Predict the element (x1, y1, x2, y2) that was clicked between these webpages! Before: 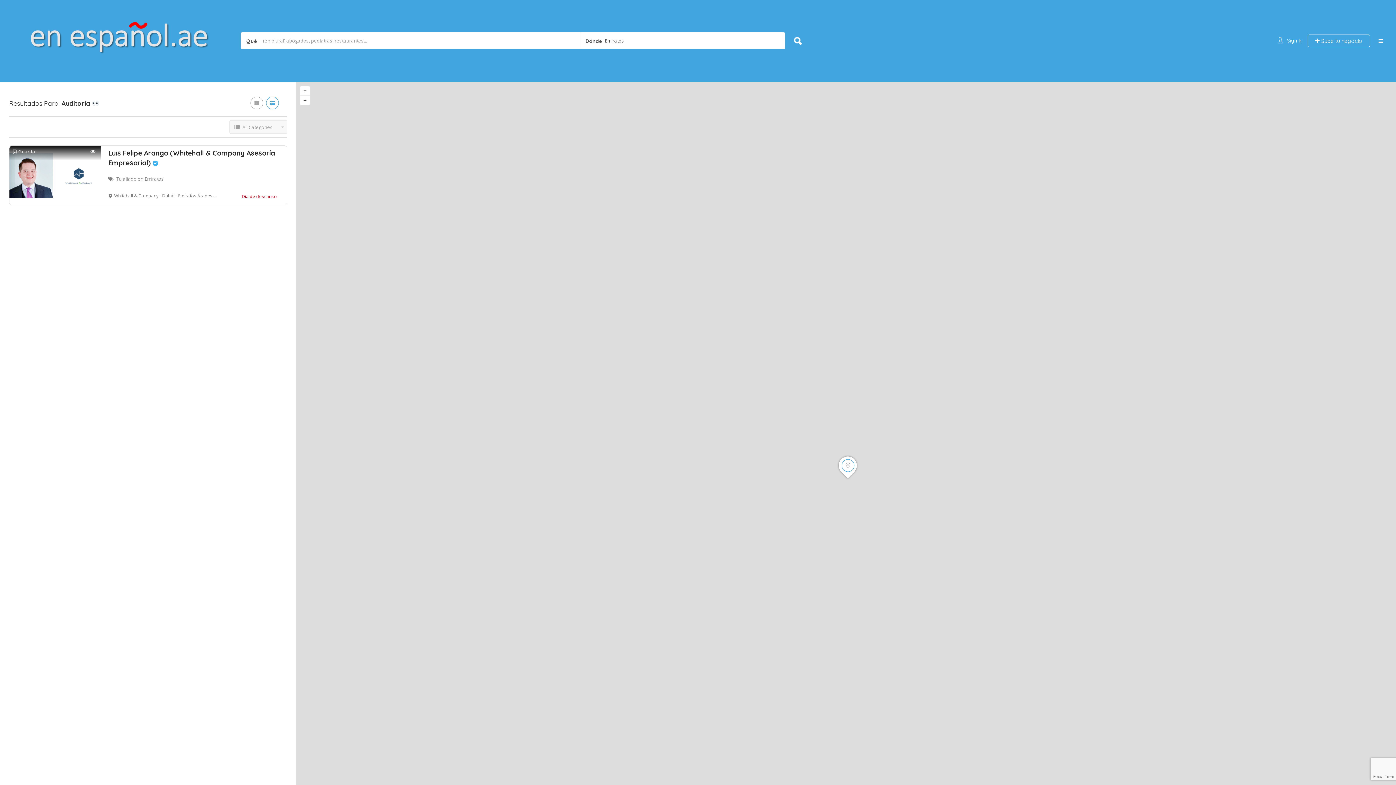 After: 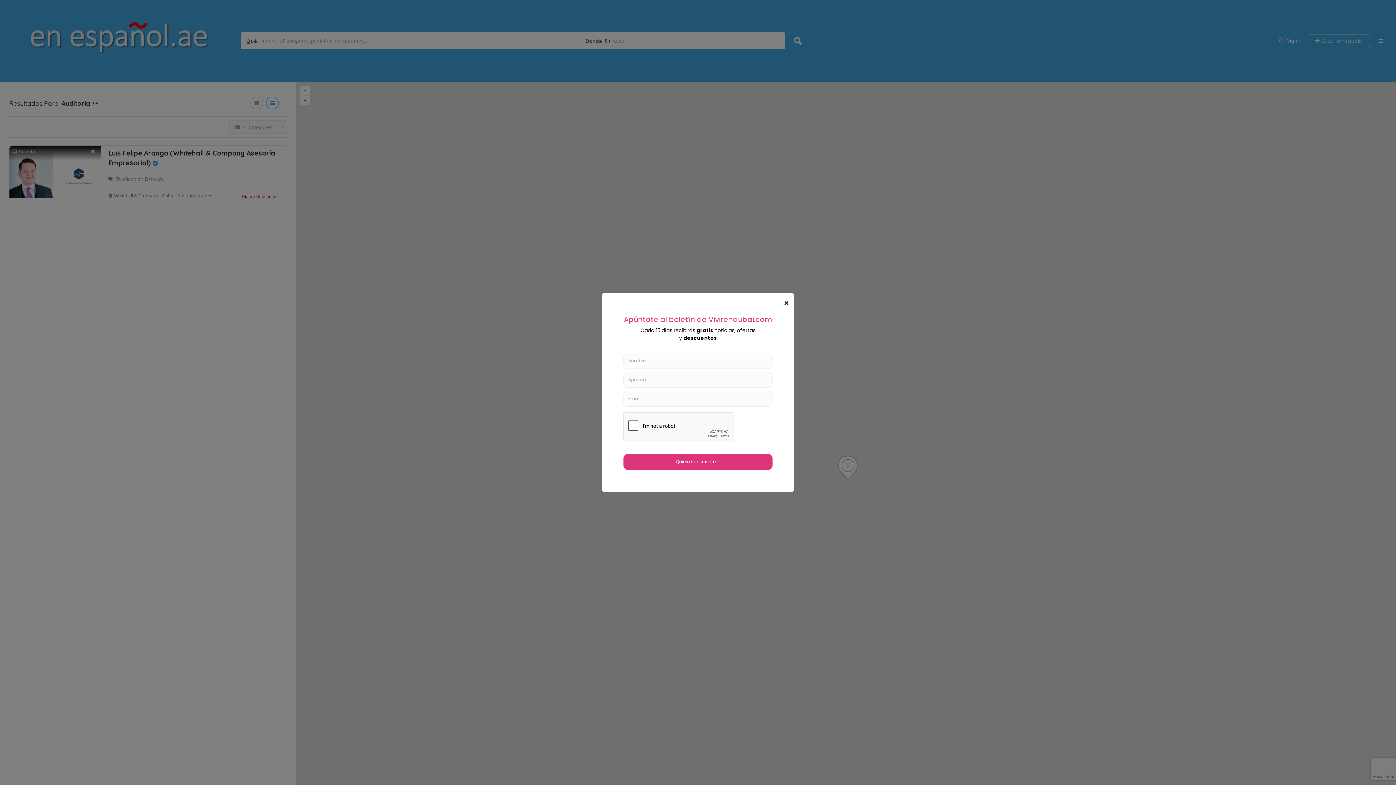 Action: bbox: (300, 86, 309, 95) label: +